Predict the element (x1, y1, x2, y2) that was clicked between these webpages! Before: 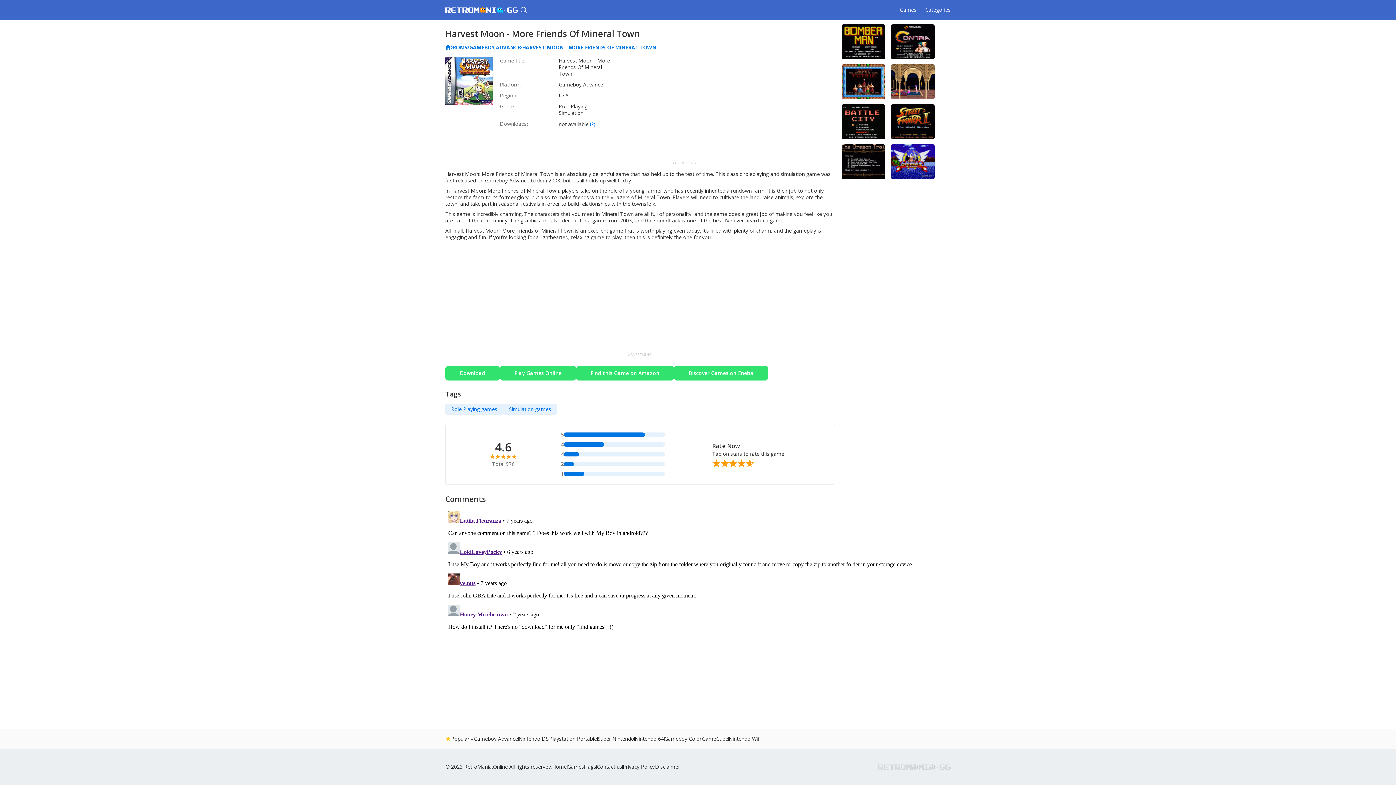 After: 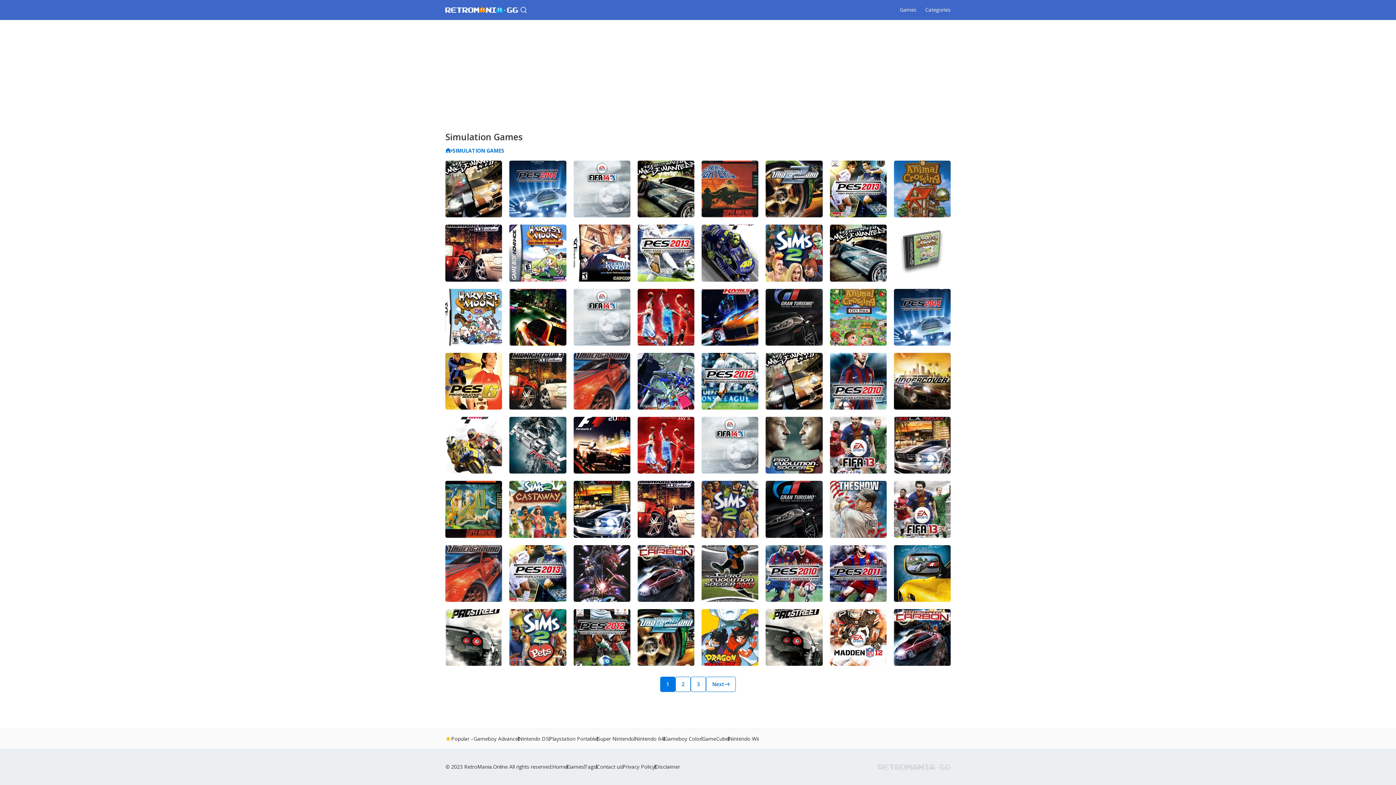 Action: bbox: (503, 404, 557, 414) label: Simulation games